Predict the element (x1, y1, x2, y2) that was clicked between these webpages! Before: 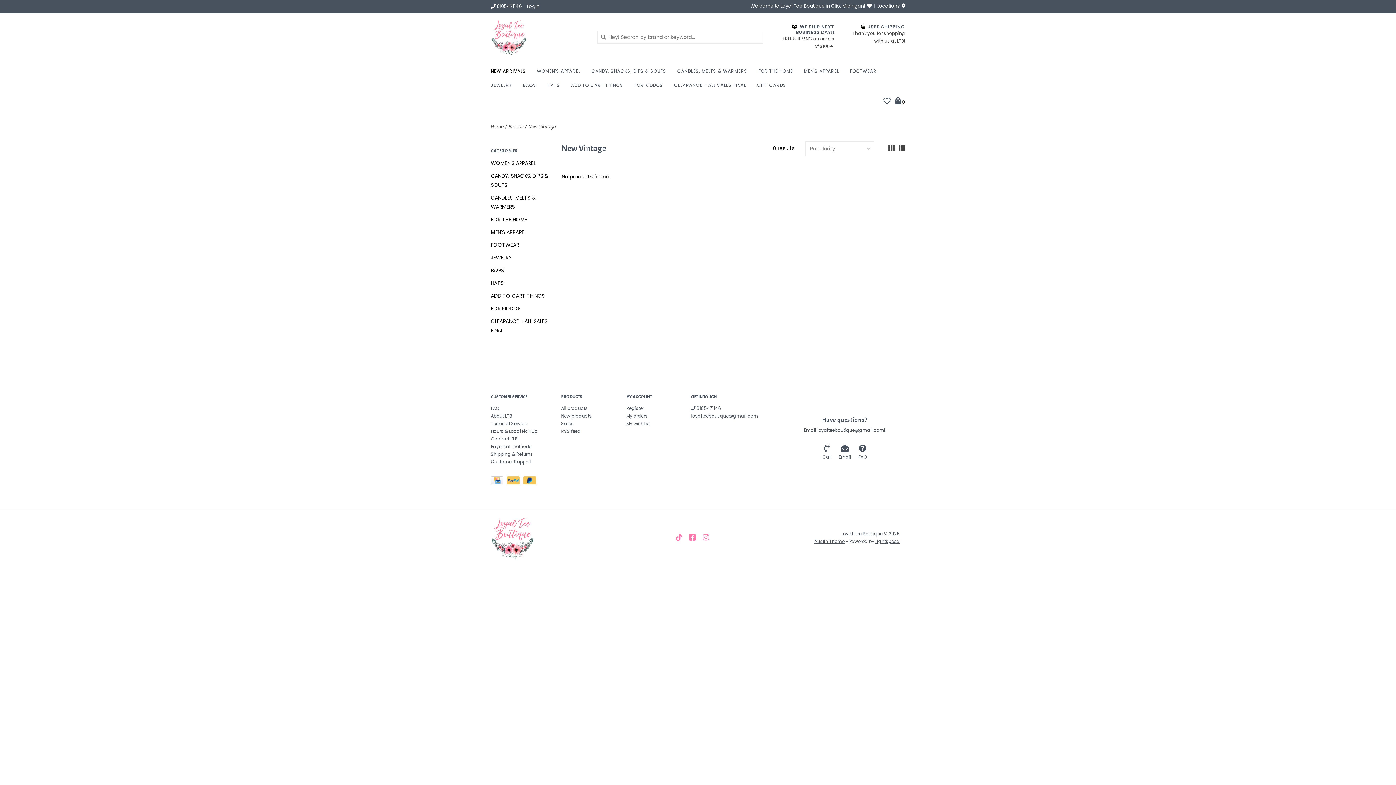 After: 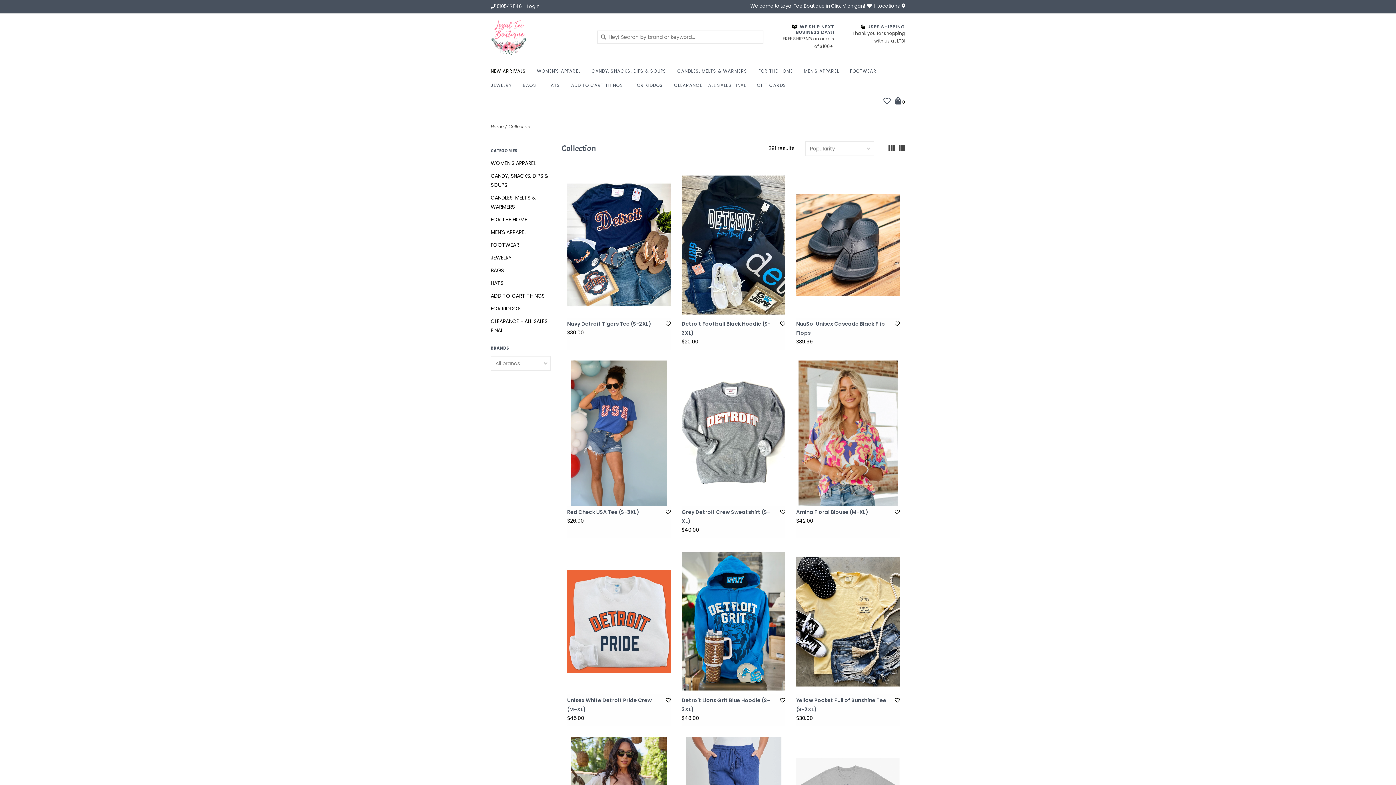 Action: label: All products bbox: (561, 405, 587, 411)